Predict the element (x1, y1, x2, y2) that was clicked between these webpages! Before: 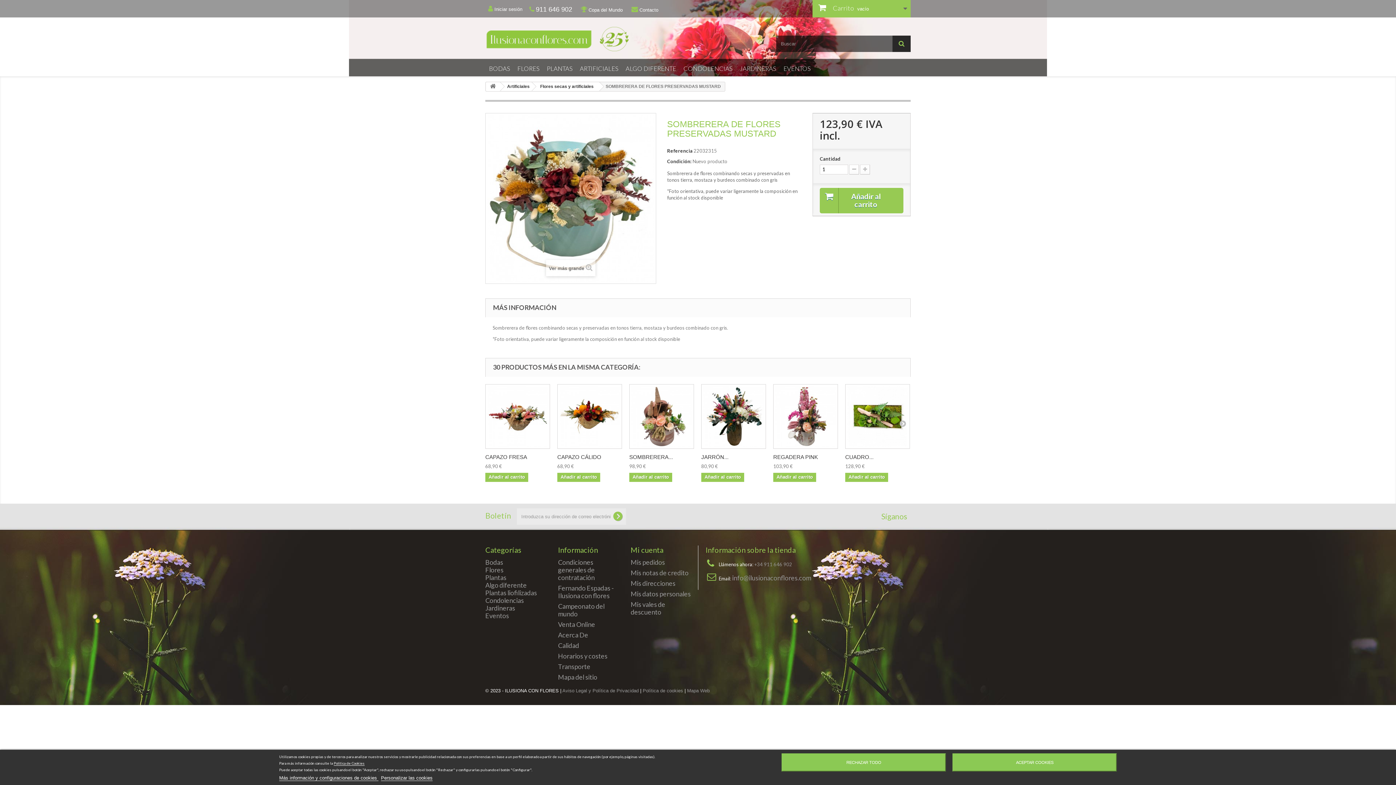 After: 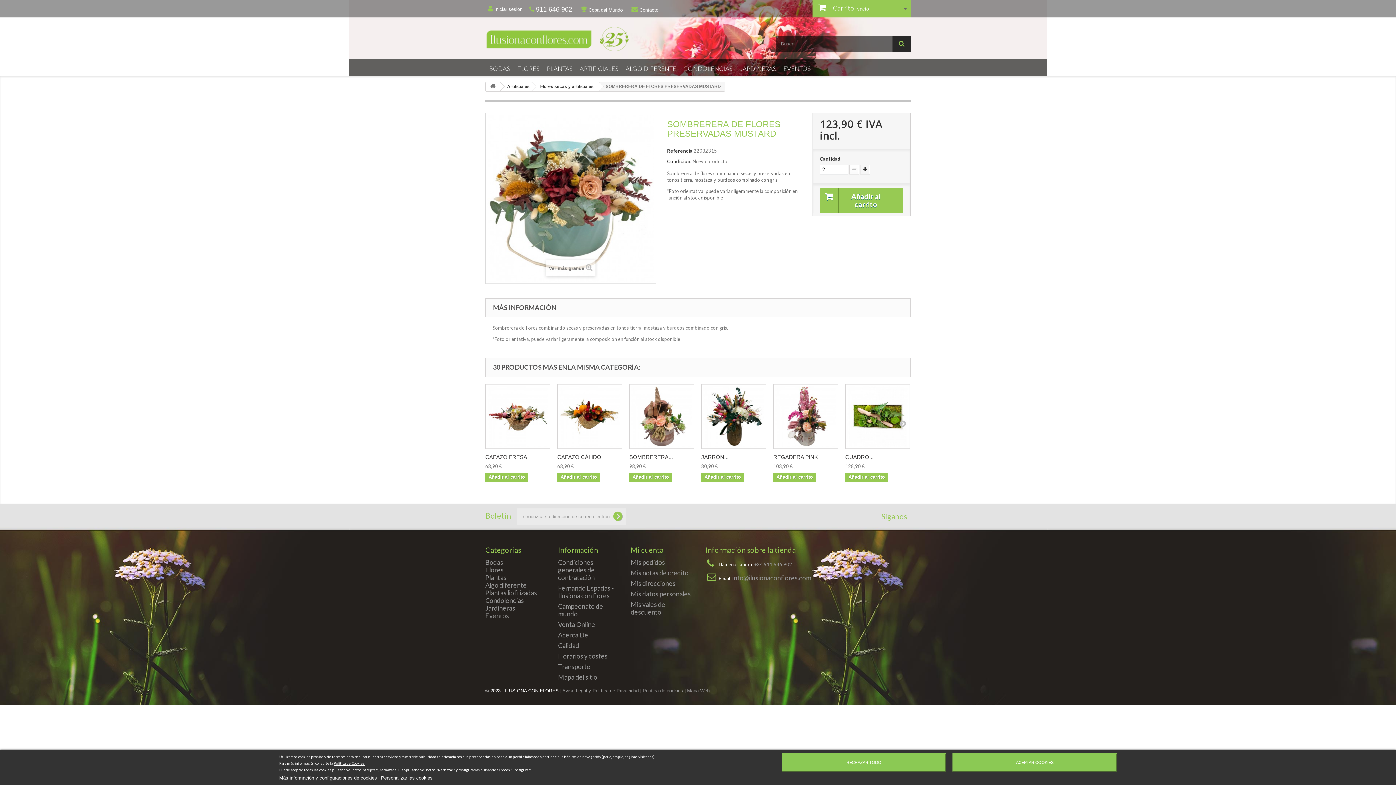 Action: bbox: (860, 164, 870, 174)